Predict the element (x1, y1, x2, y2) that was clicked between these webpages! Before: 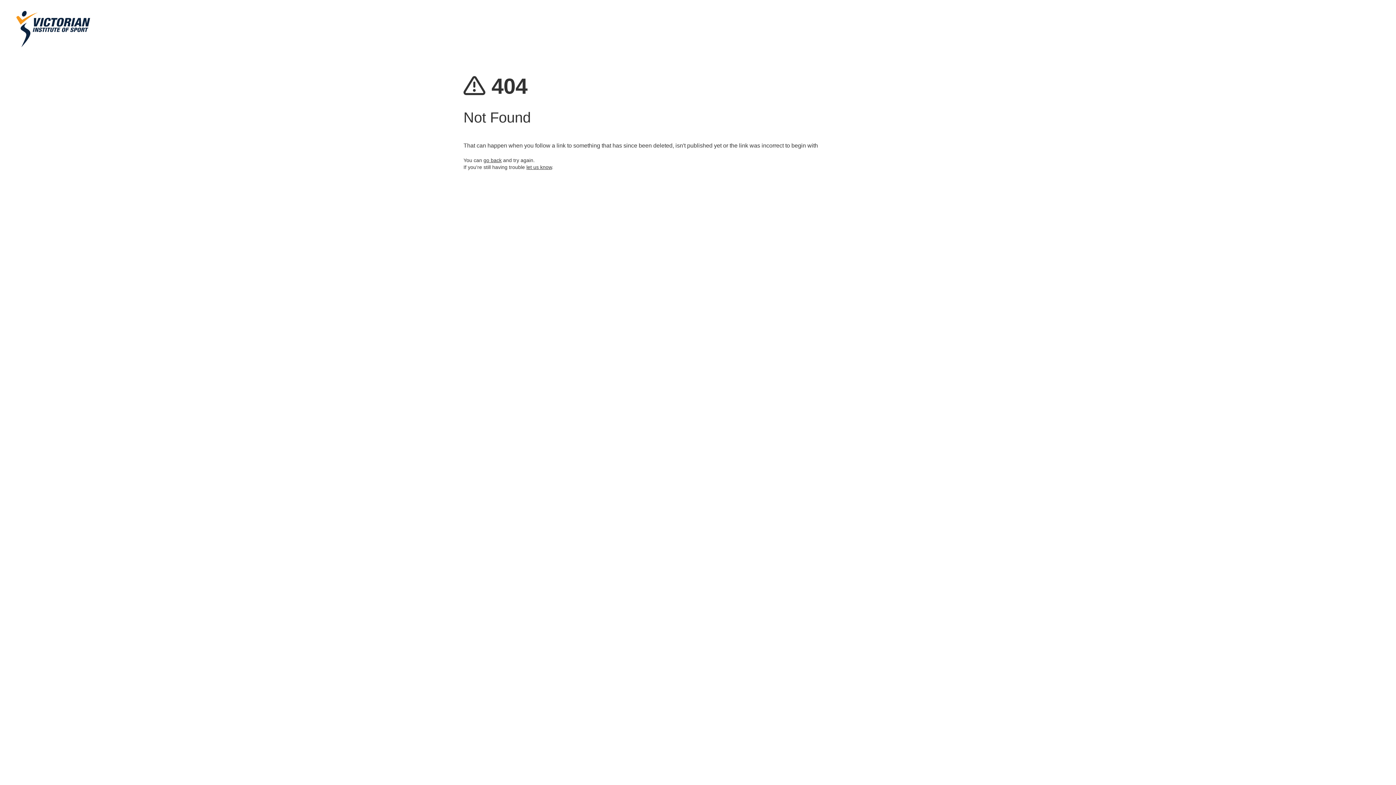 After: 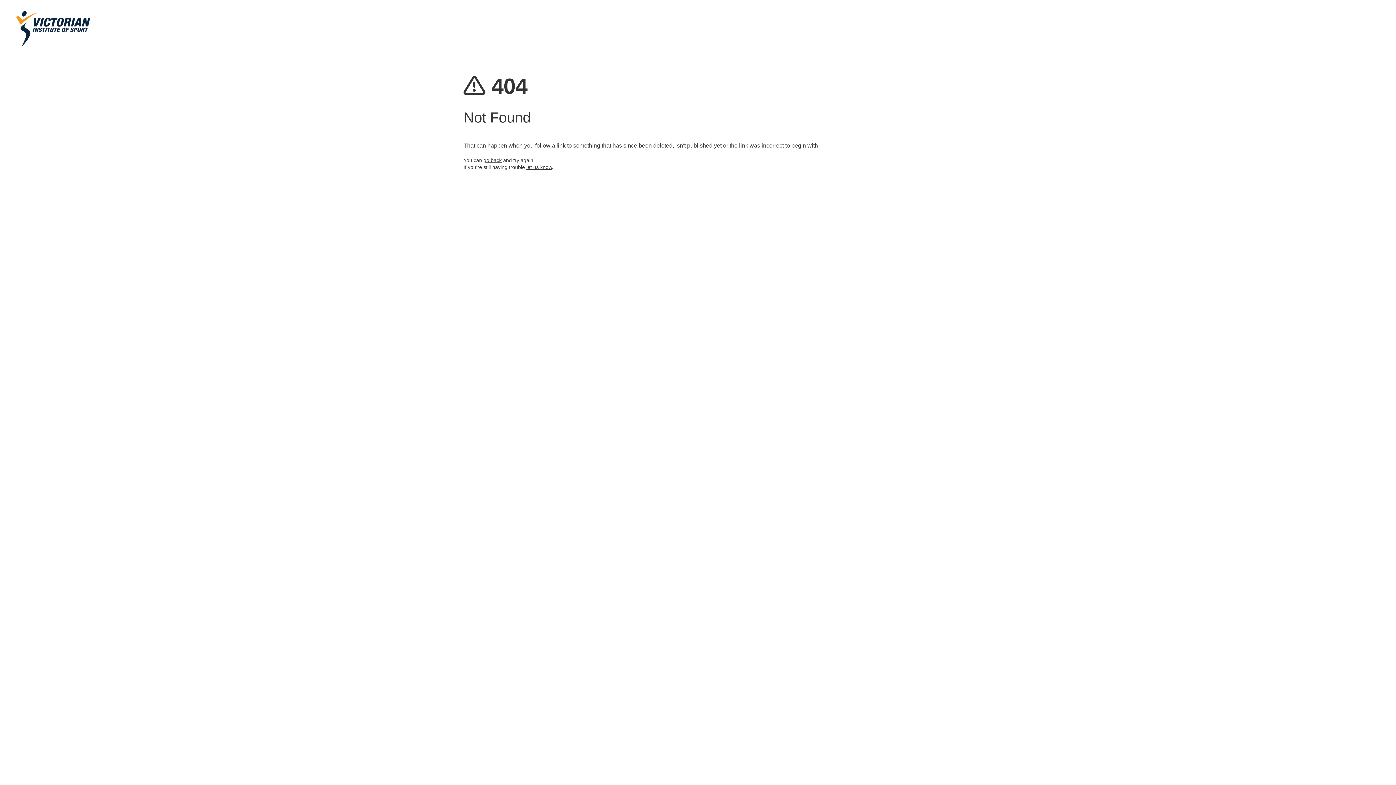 Action: label: let us know bbox: (526, 164, 552, 170)